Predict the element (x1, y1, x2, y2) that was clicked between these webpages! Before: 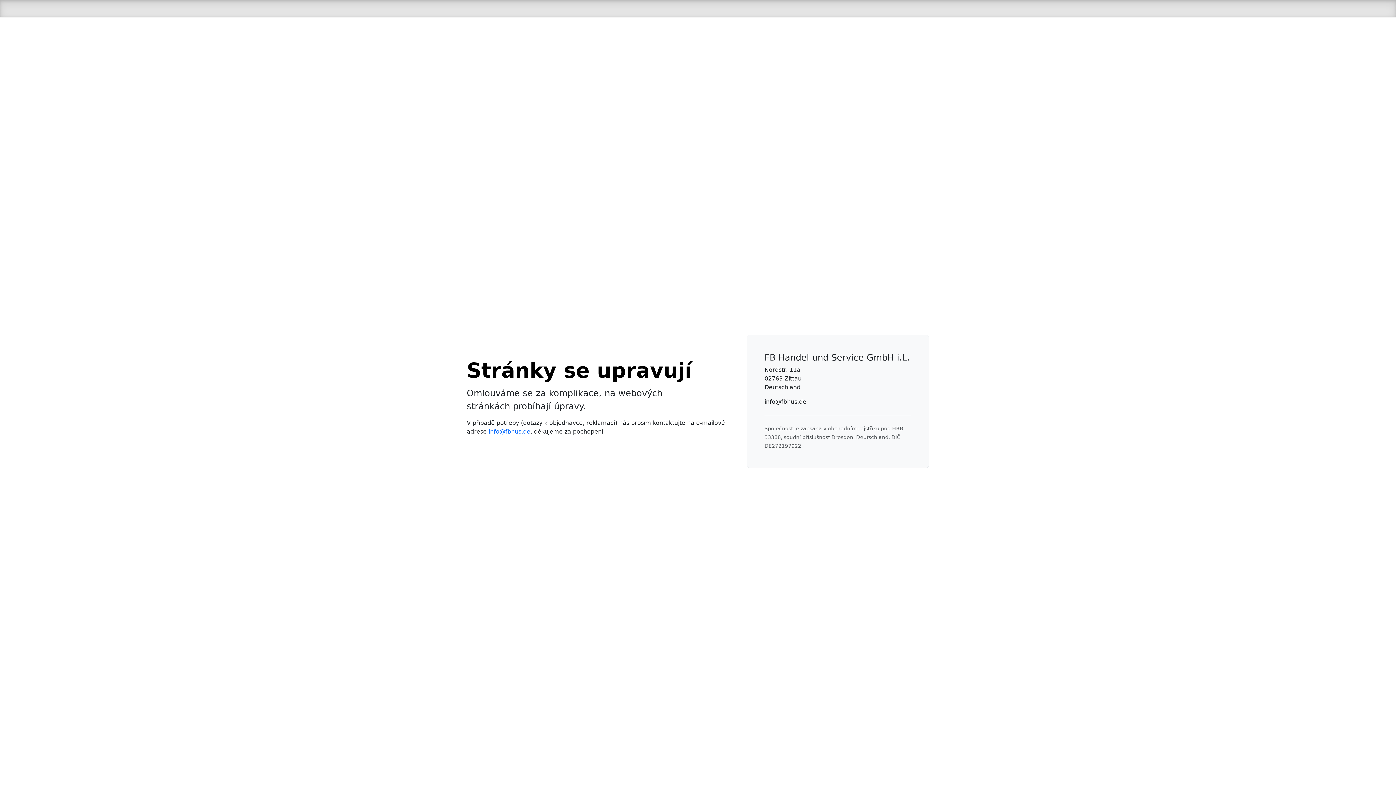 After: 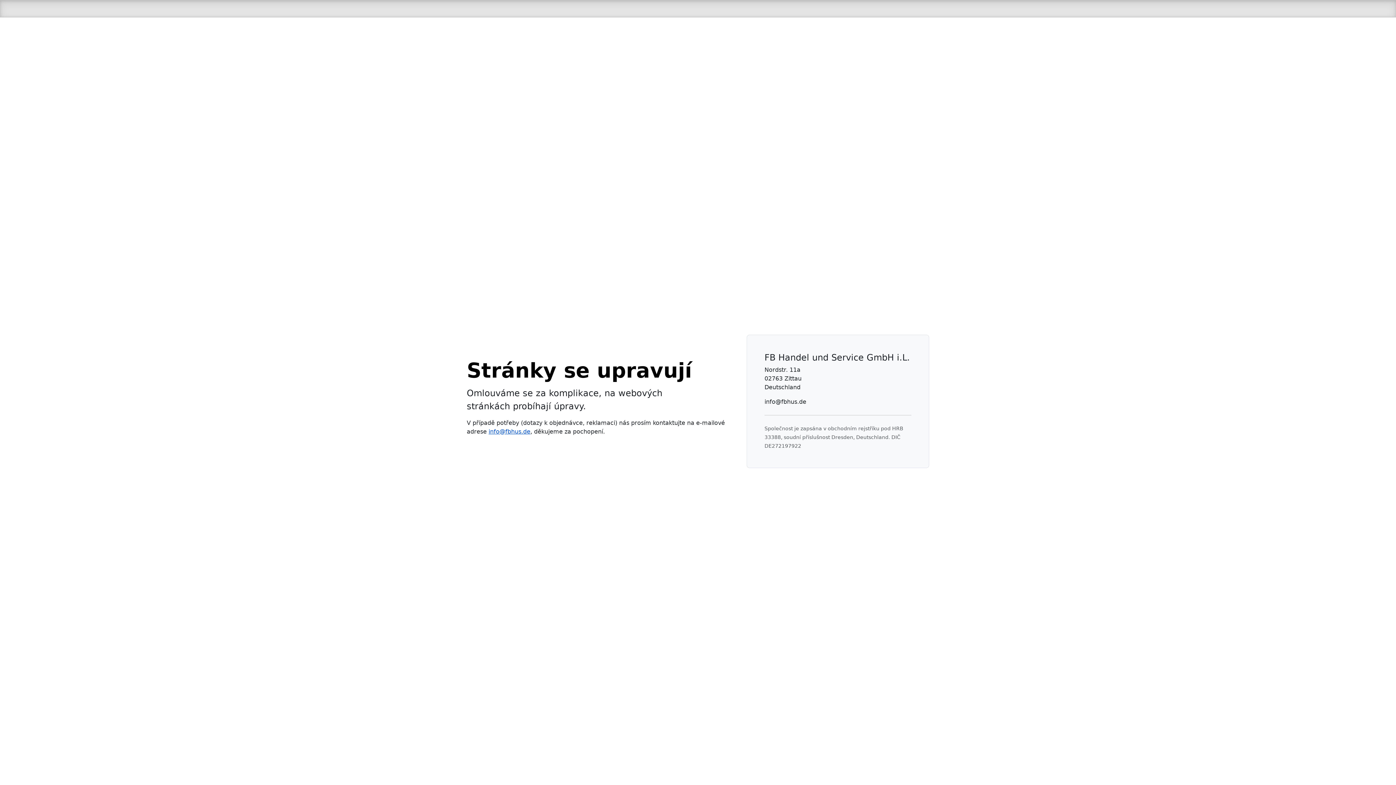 Action: bbox: (488, 428, 530, 435) label: info@fbhus.de